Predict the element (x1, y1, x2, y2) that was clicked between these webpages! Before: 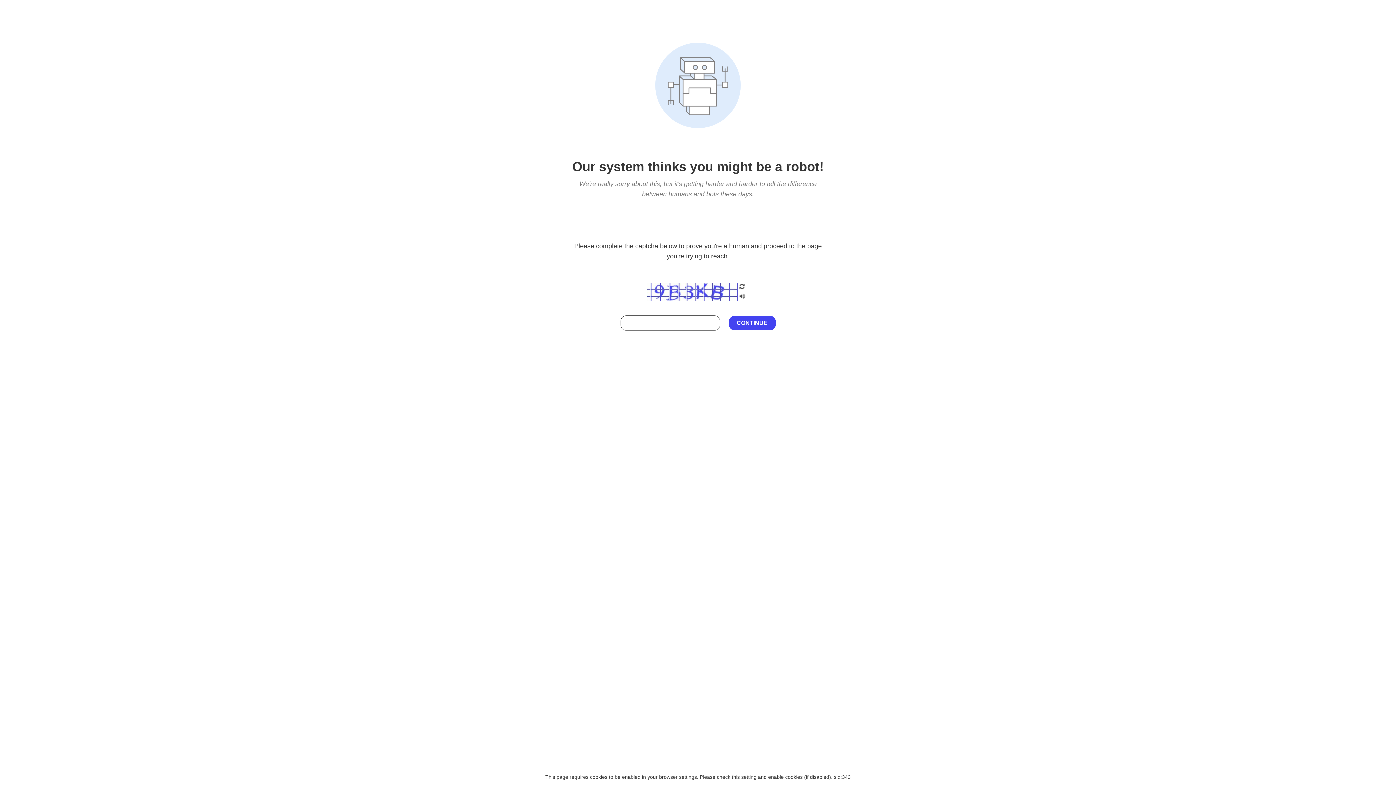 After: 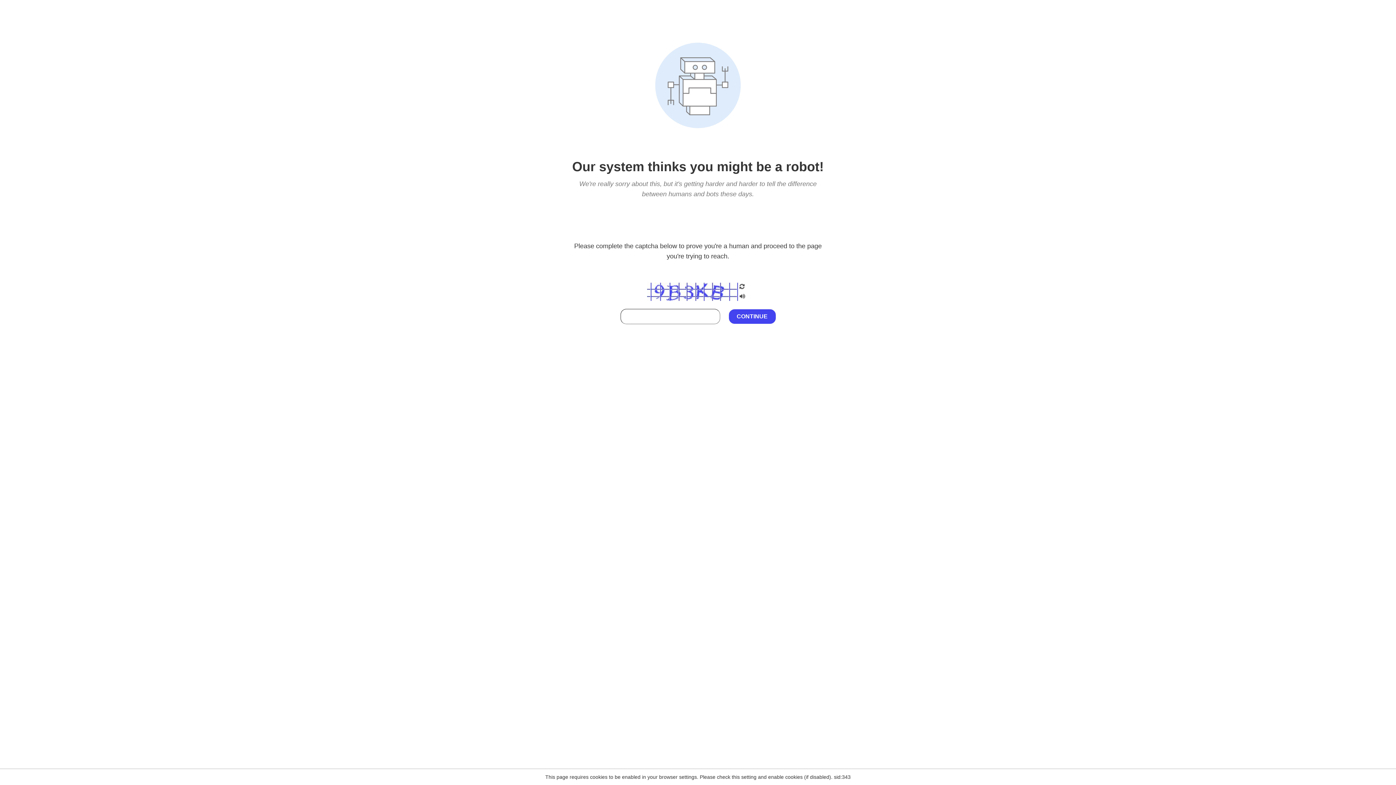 Action: bbox: (738, 212, 746, 219)